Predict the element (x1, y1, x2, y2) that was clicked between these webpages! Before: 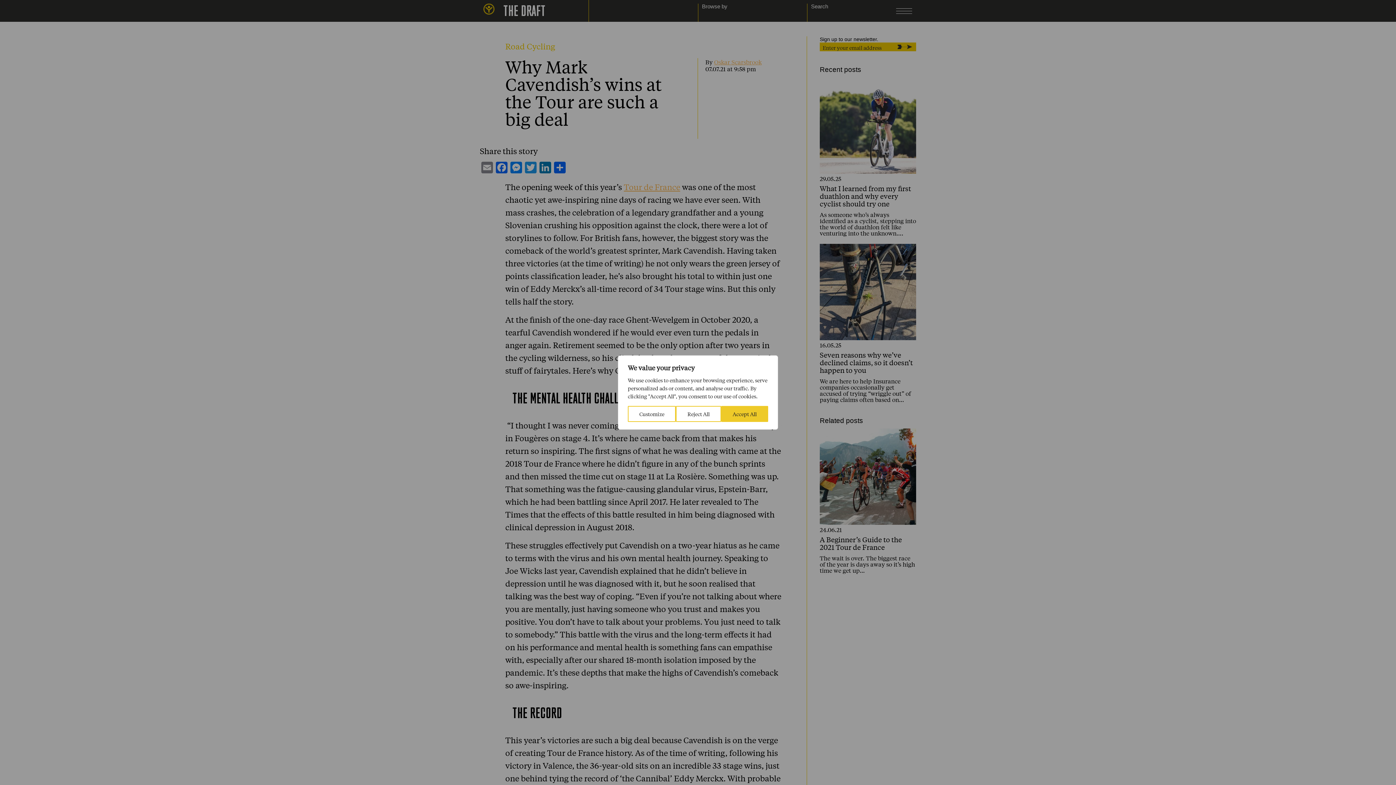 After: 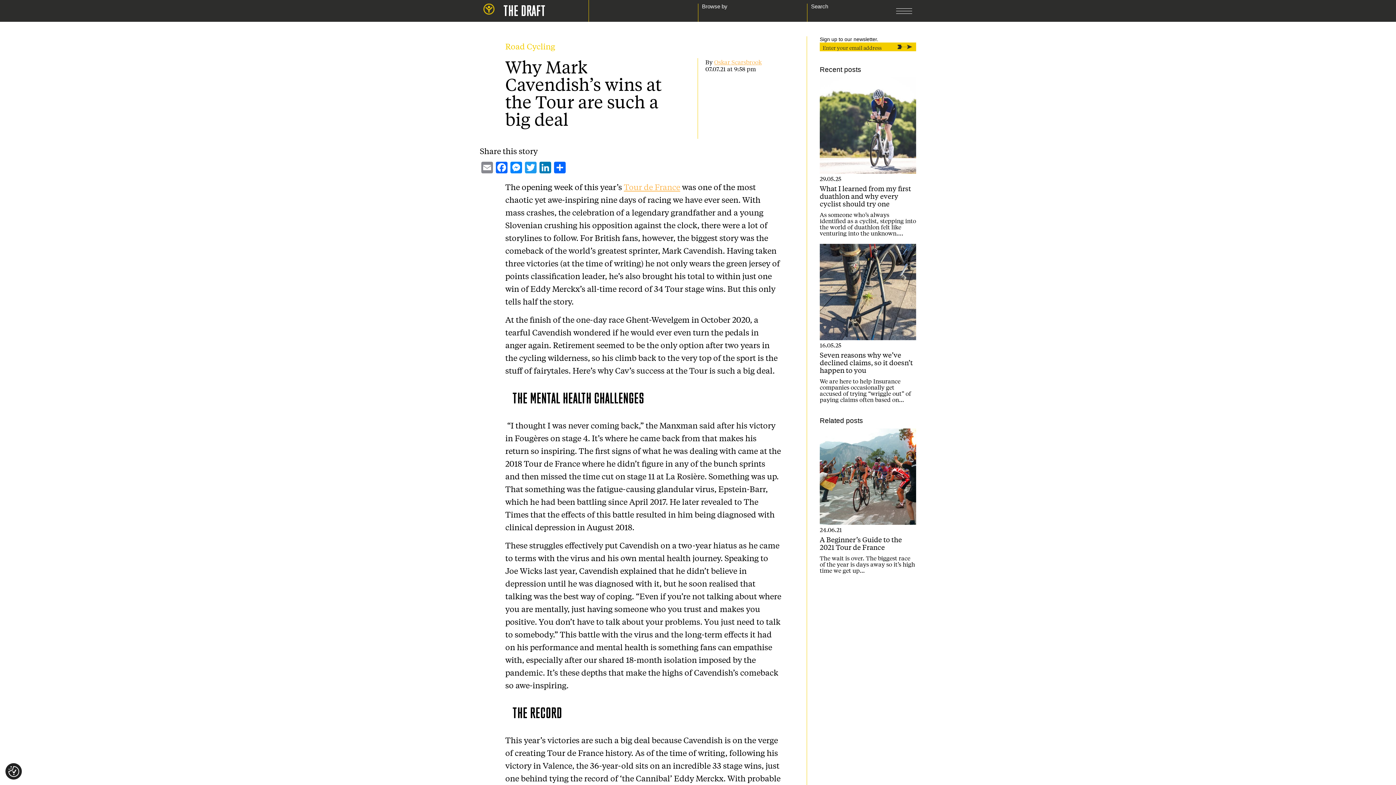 Action: bbox: (721, 406, 768, 422) label: Accept All